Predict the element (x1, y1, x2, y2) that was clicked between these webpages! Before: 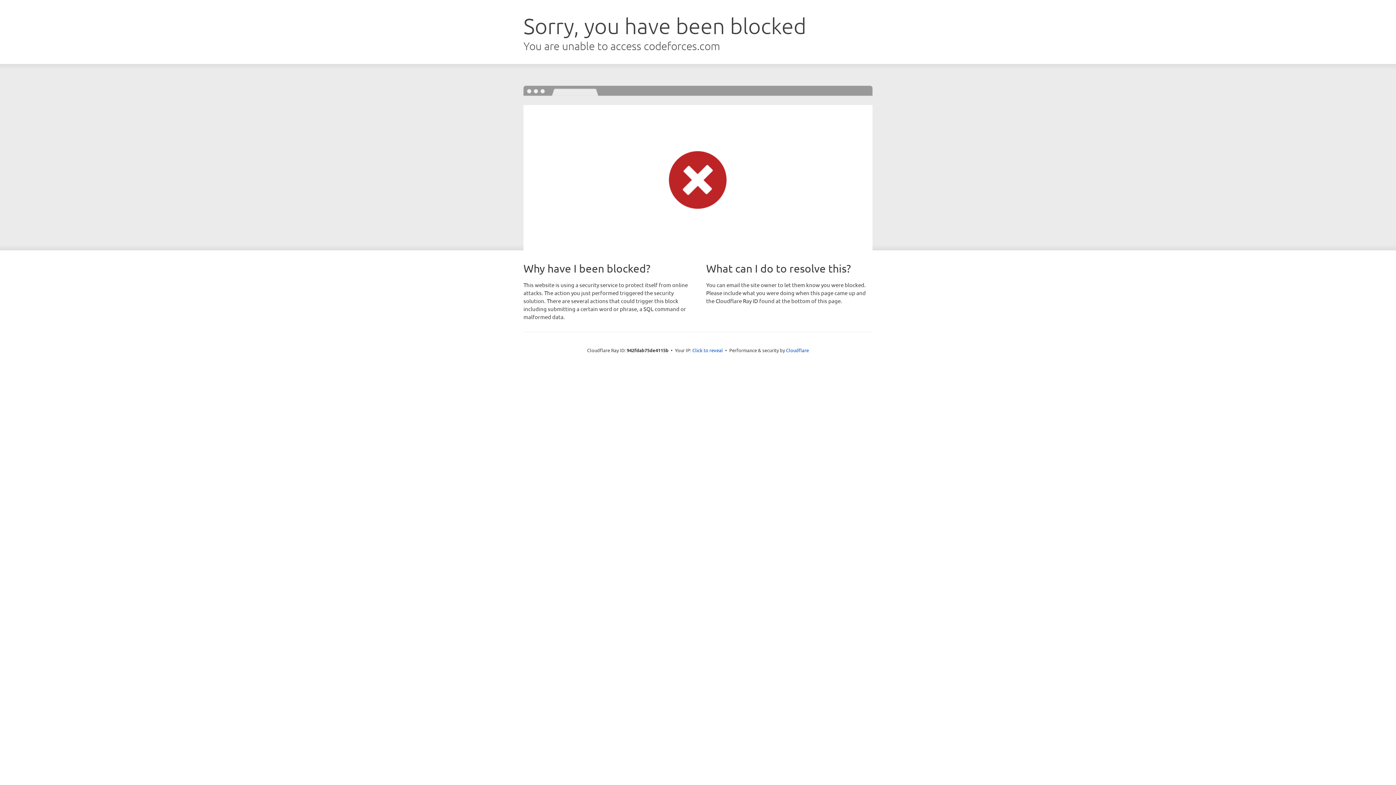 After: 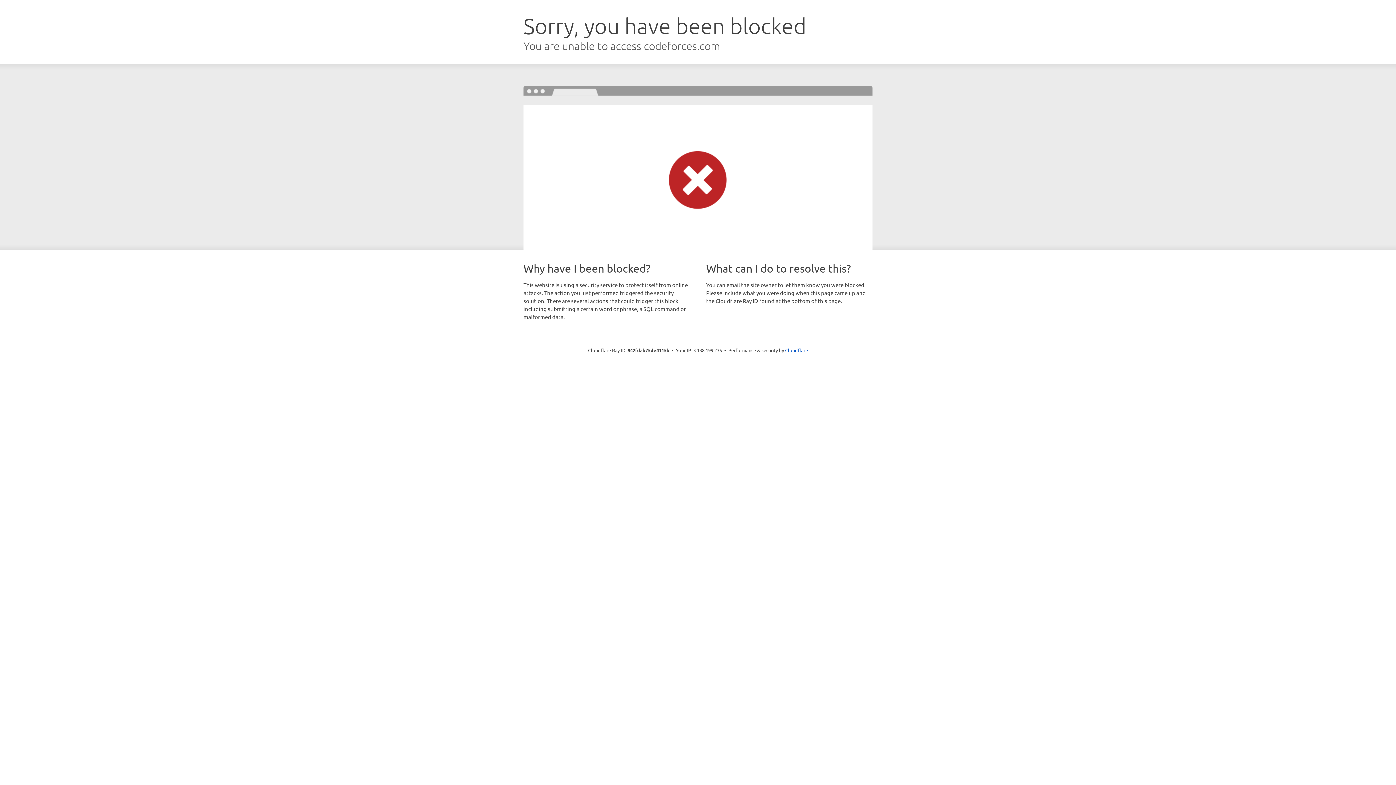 Action: bbox: (692, 346, 723, 353) label: Click to reveal